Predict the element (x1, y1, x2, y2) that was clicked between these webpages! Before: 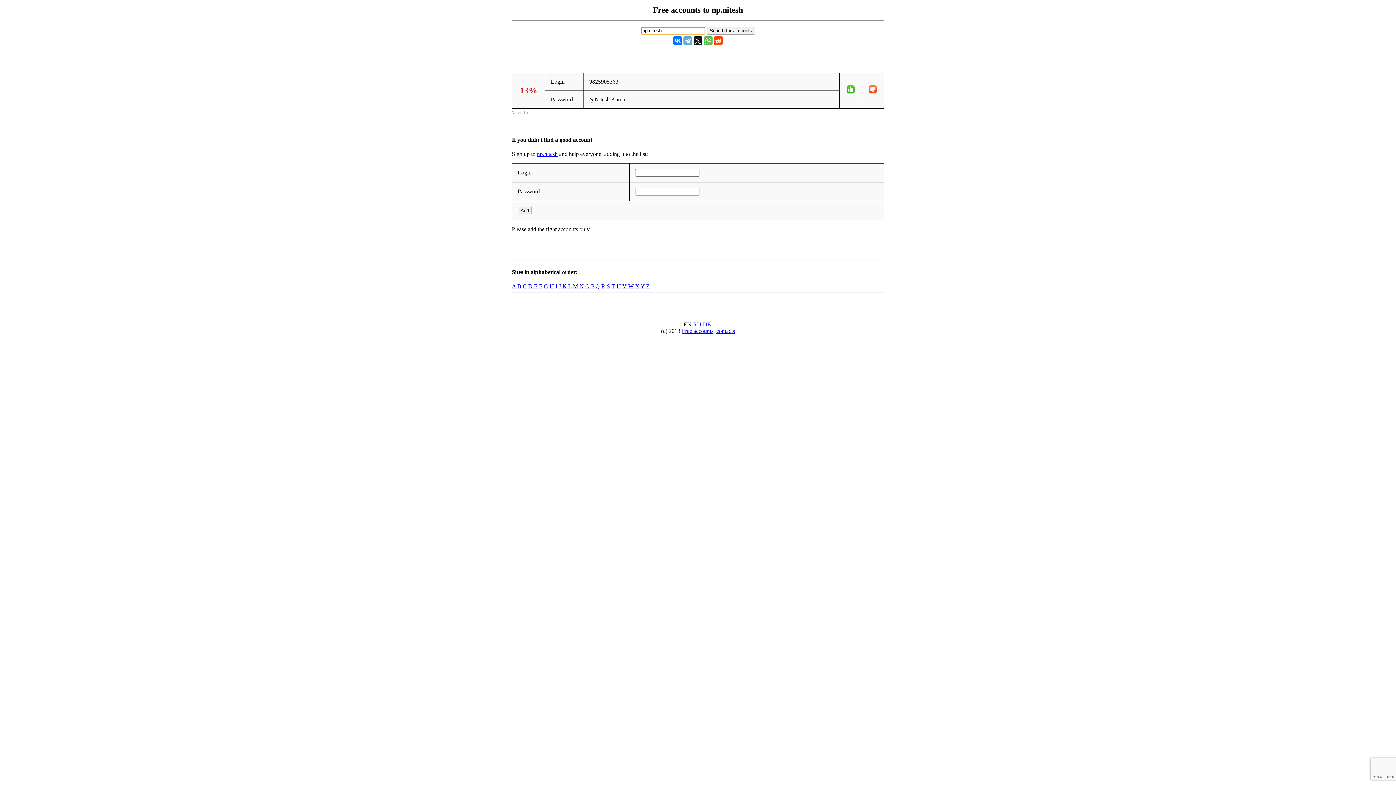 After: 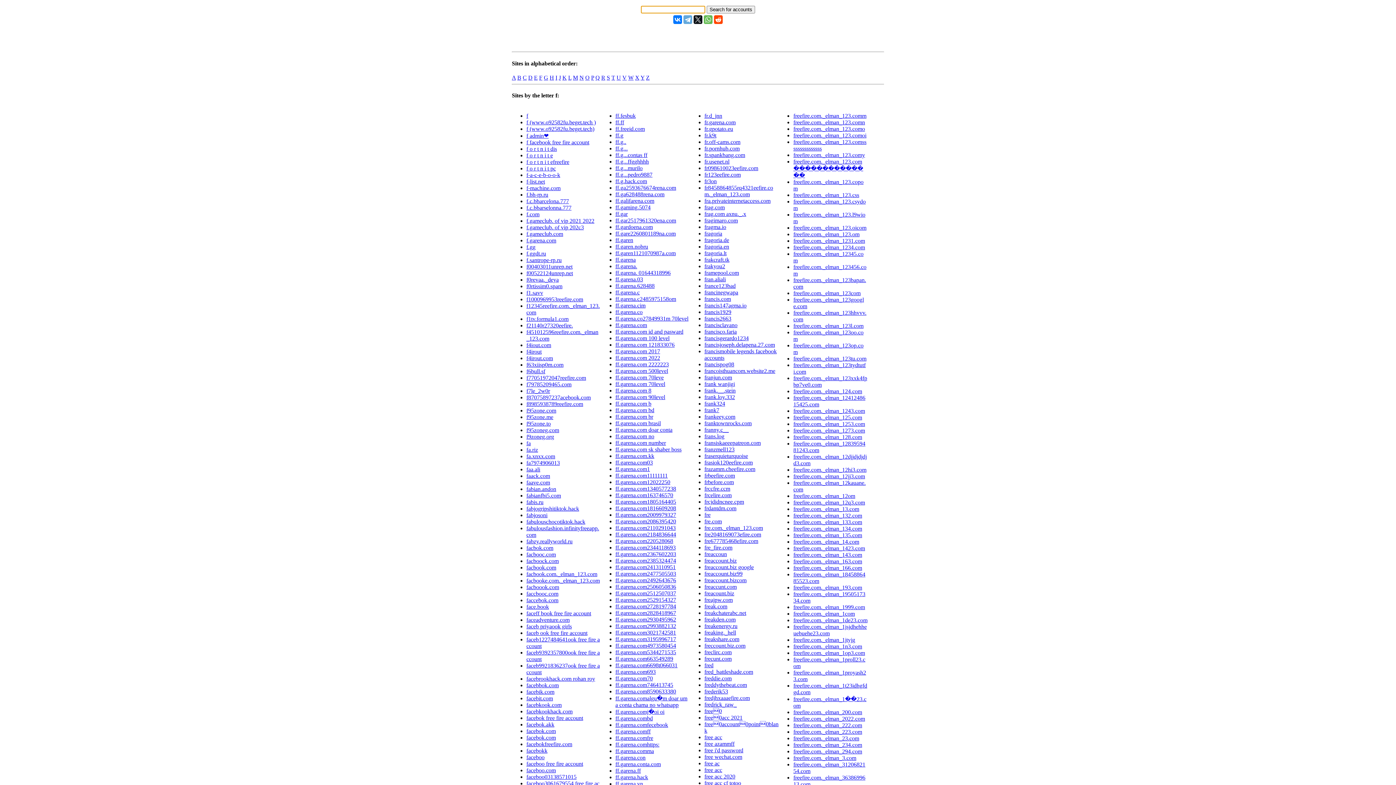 Action: bbox: (539, 283, 542, 289) label: F